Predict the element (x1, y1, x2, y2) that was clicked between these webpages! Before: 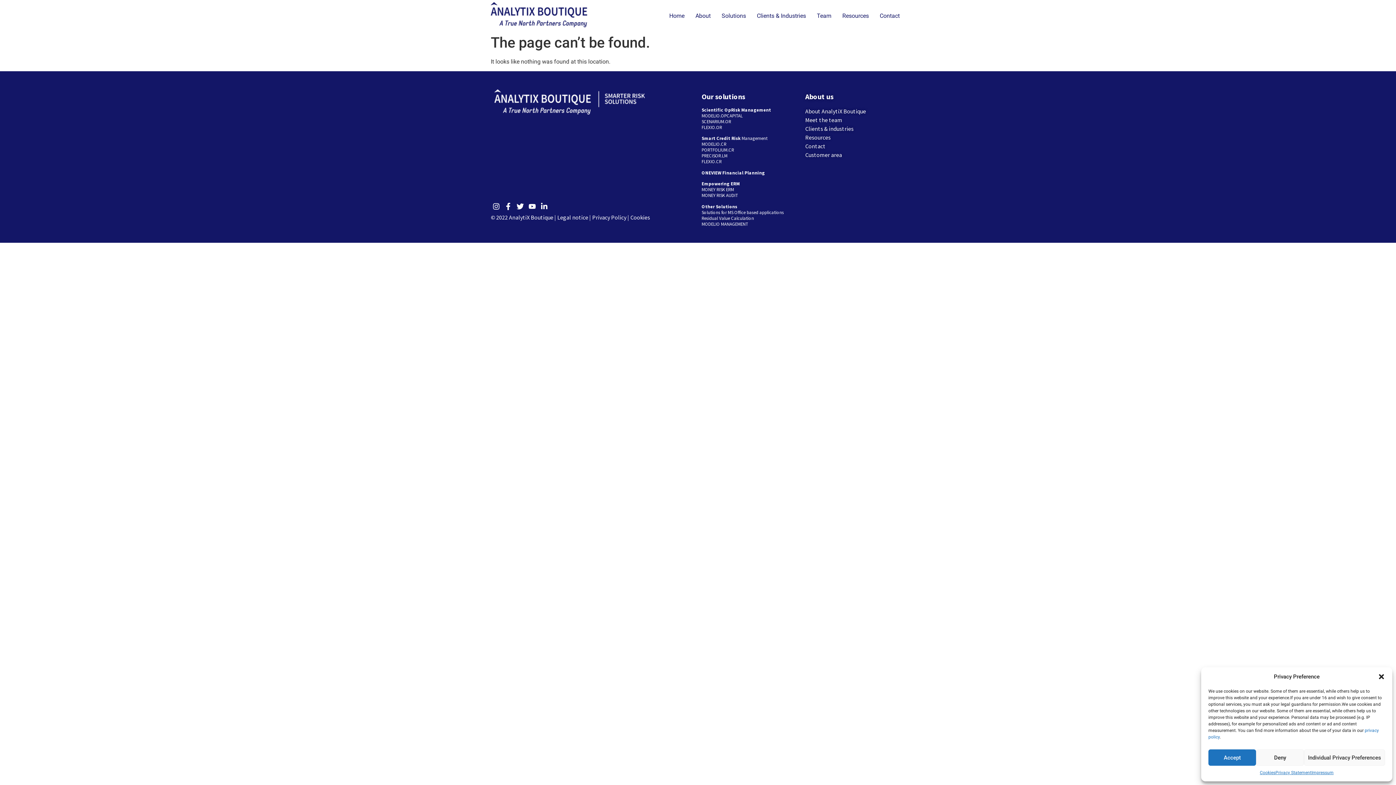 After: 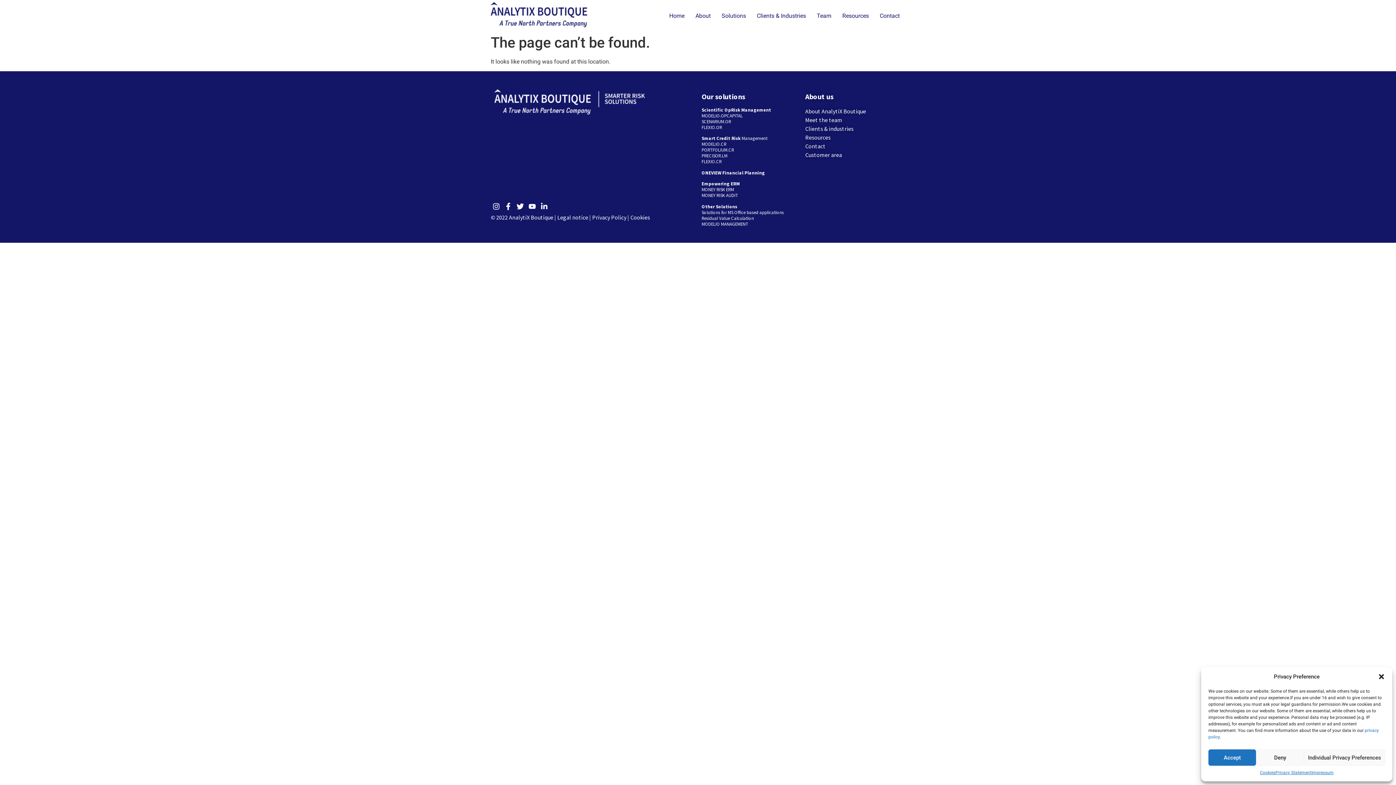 Action: bbox: (490, 204, 502, 211) label:  